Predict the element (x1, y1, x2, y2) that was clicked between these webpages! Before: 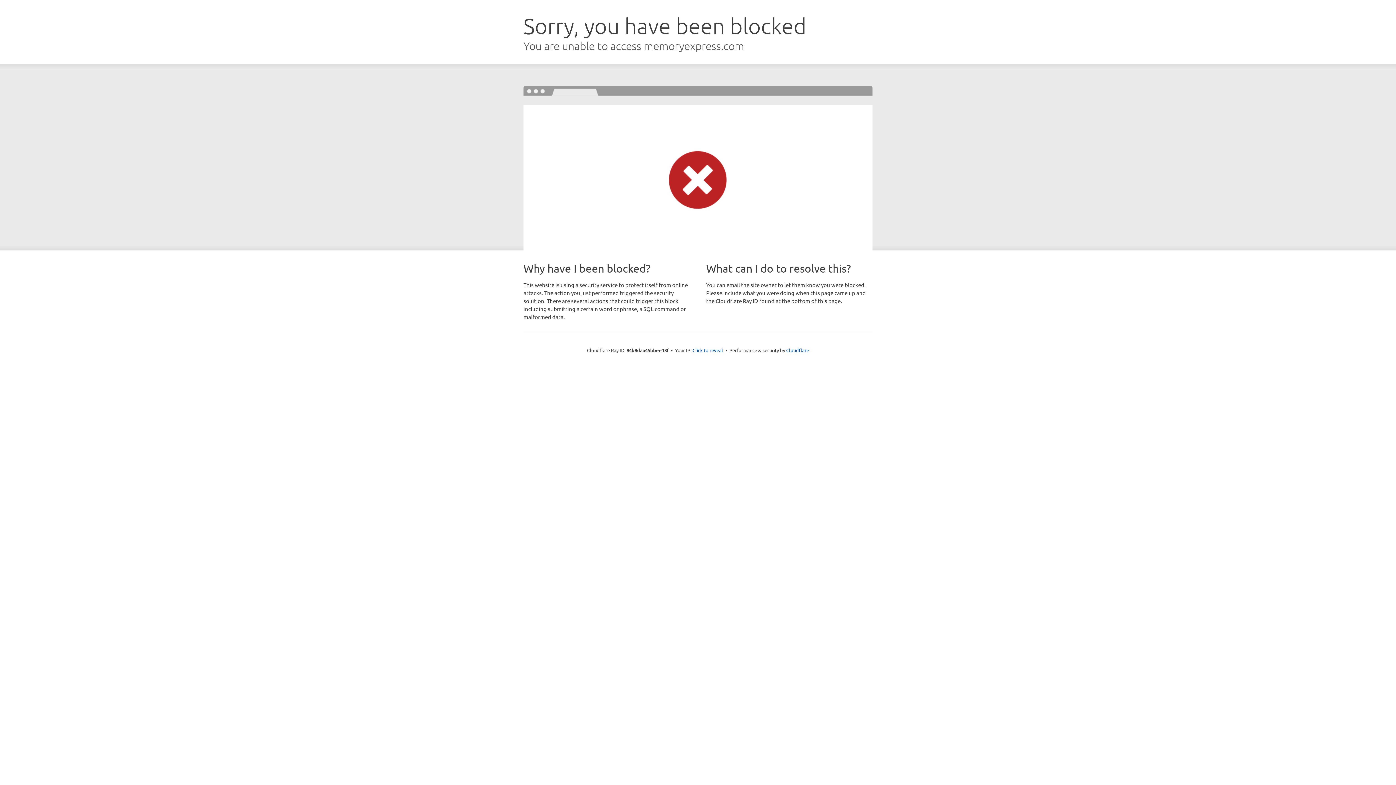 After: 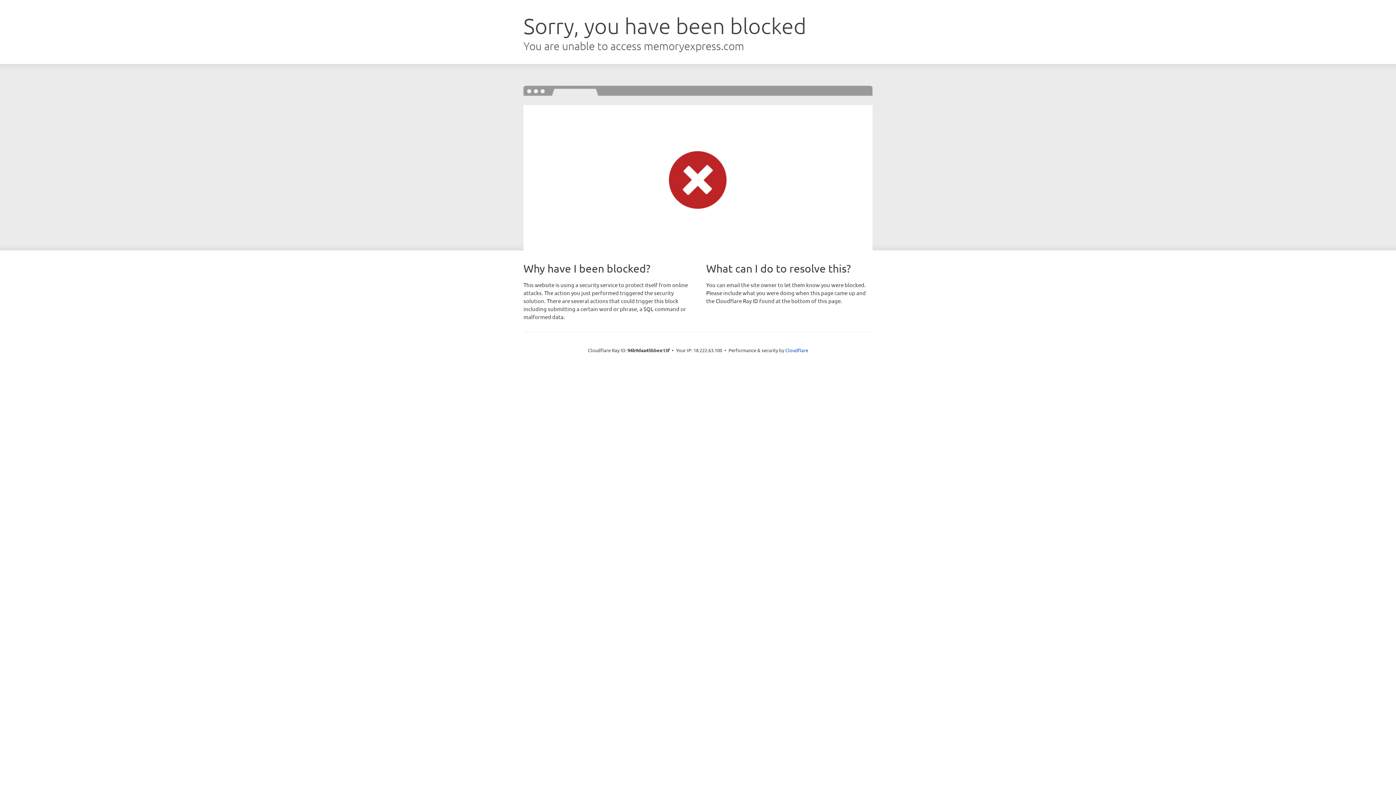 Action: label: Click to reveal bbox: (692, 346, 723, 353)